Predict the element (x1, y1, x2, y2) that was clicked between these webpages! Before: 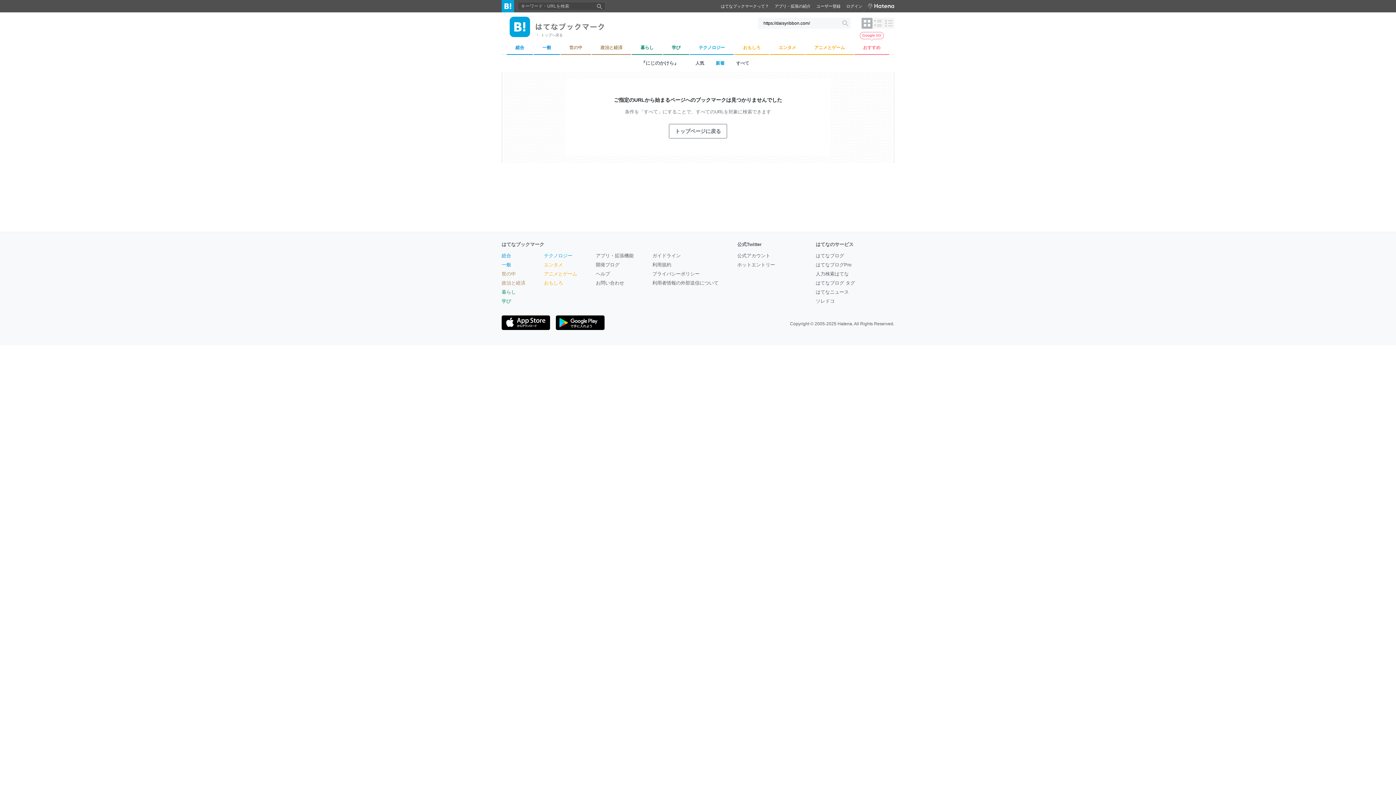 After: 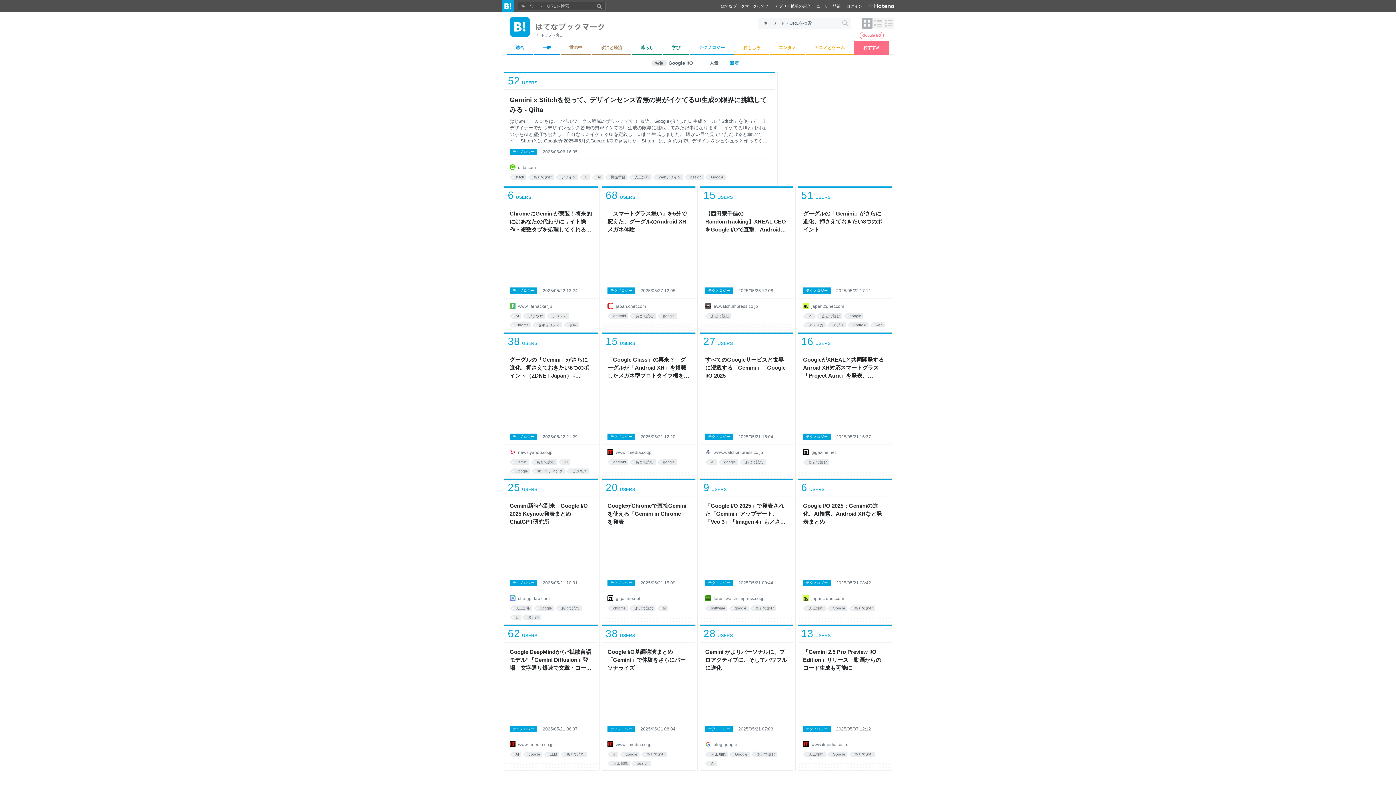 Action: label: おすすめ bbox: (854, 41, 889, 54)